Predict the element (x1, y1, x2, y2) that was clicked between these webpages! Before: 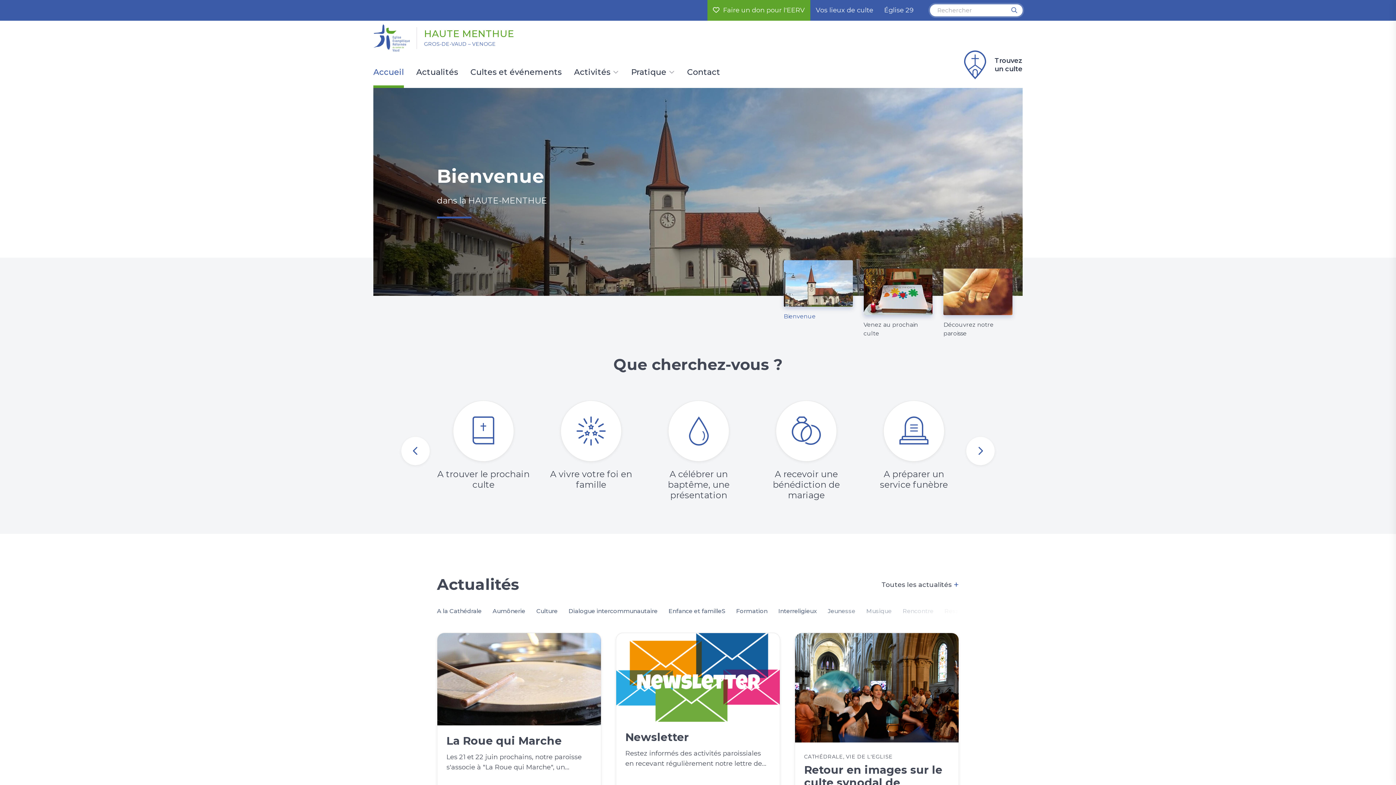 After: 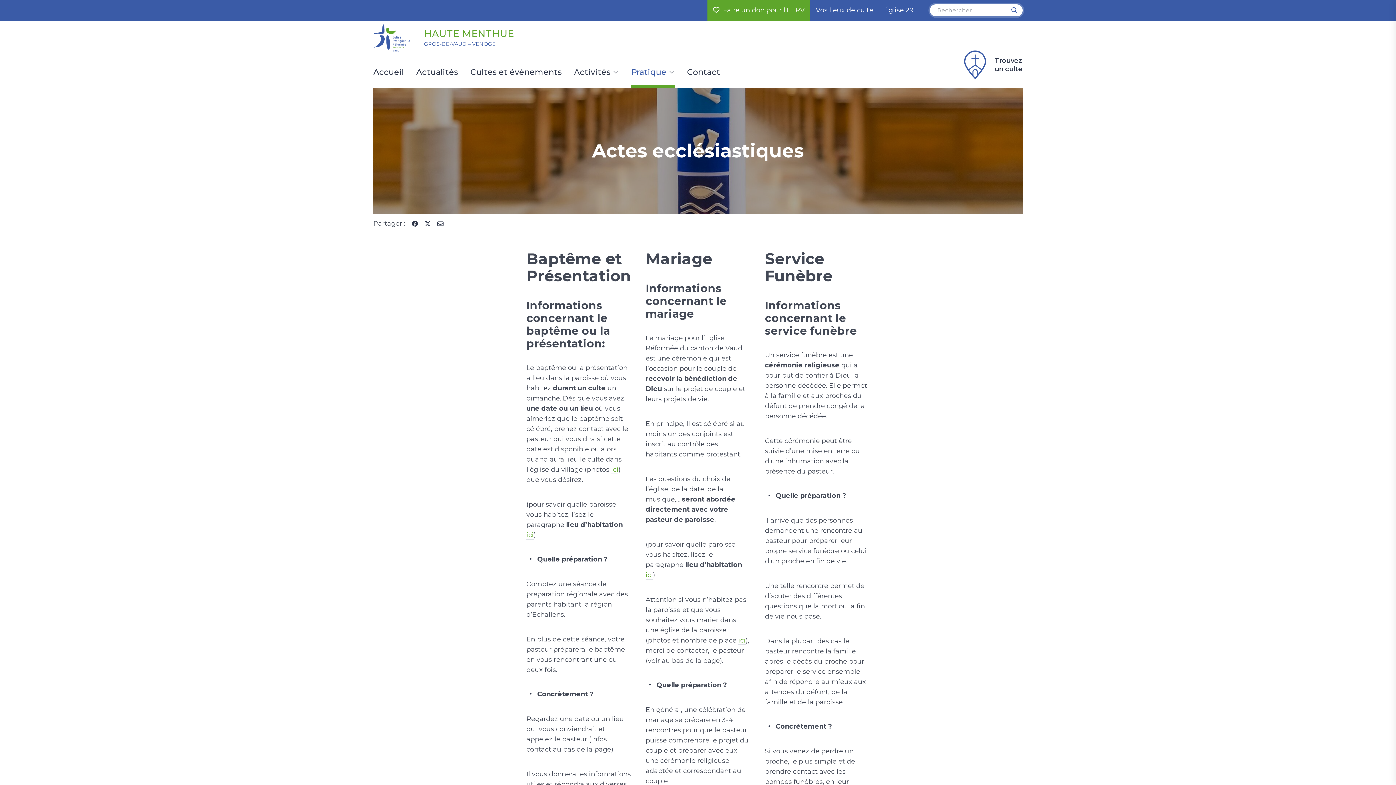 Action: label: A recevoir une bénédiction de mariage bbox: (760, 400, 853, 500)